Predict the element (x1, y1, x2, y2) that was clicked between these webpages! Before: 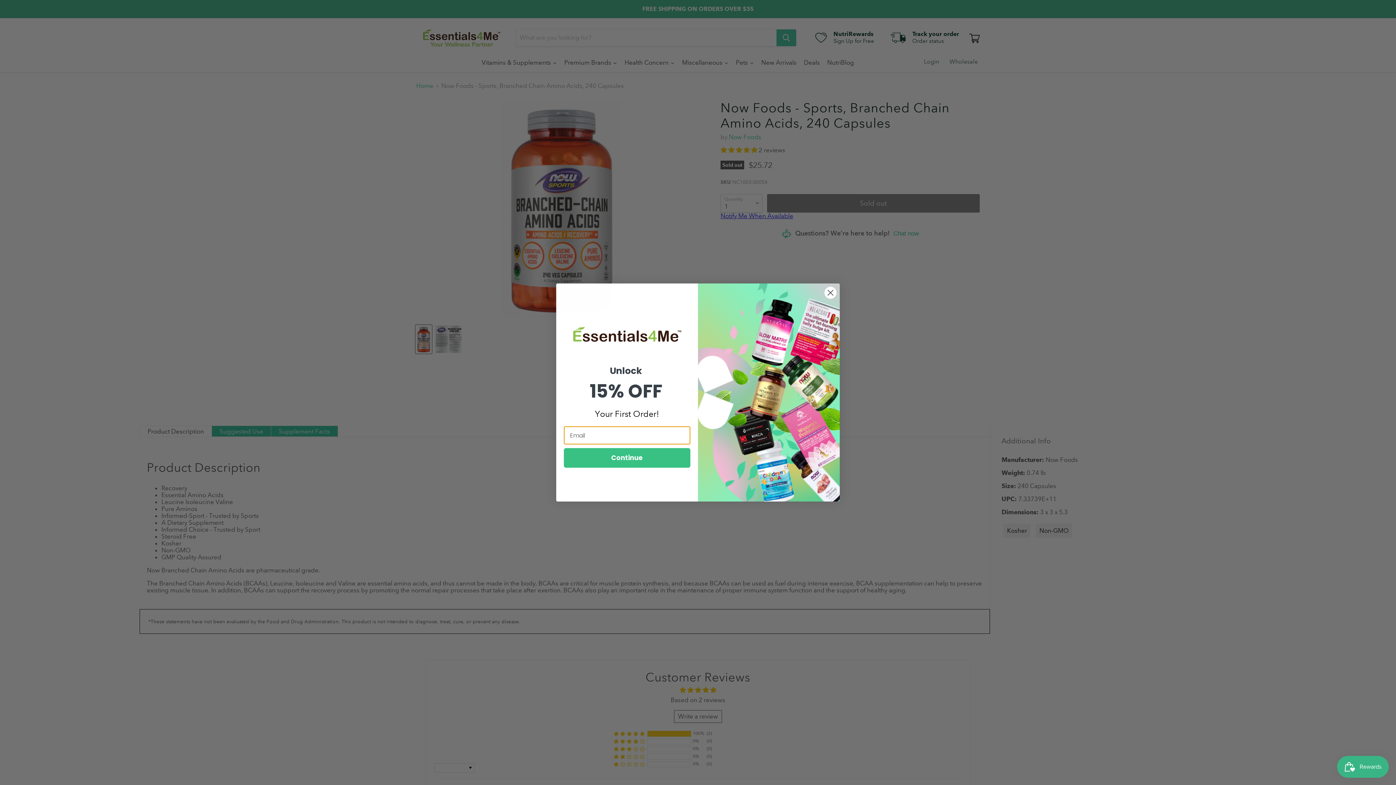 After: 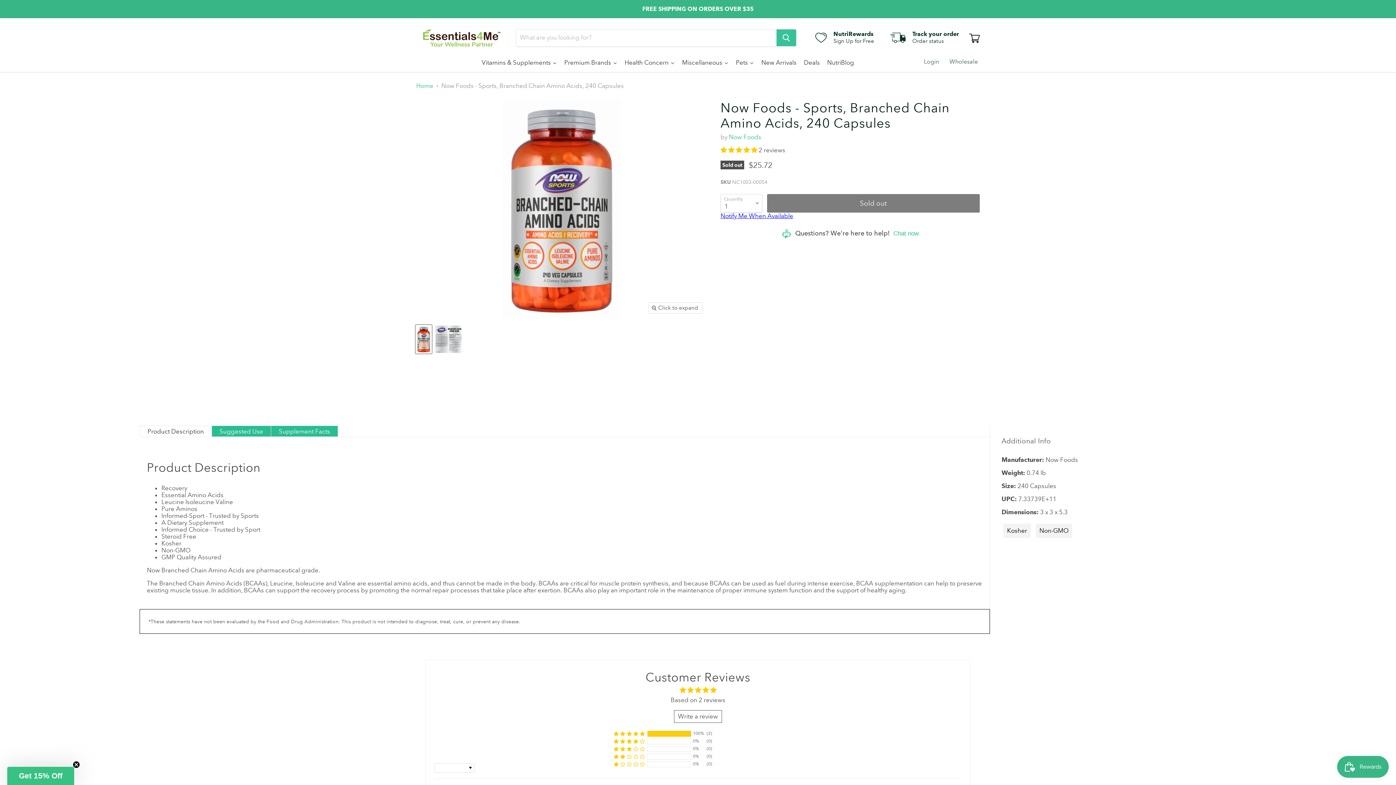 Action: bbox: (824, 286, 837, 299) label: Close dialog